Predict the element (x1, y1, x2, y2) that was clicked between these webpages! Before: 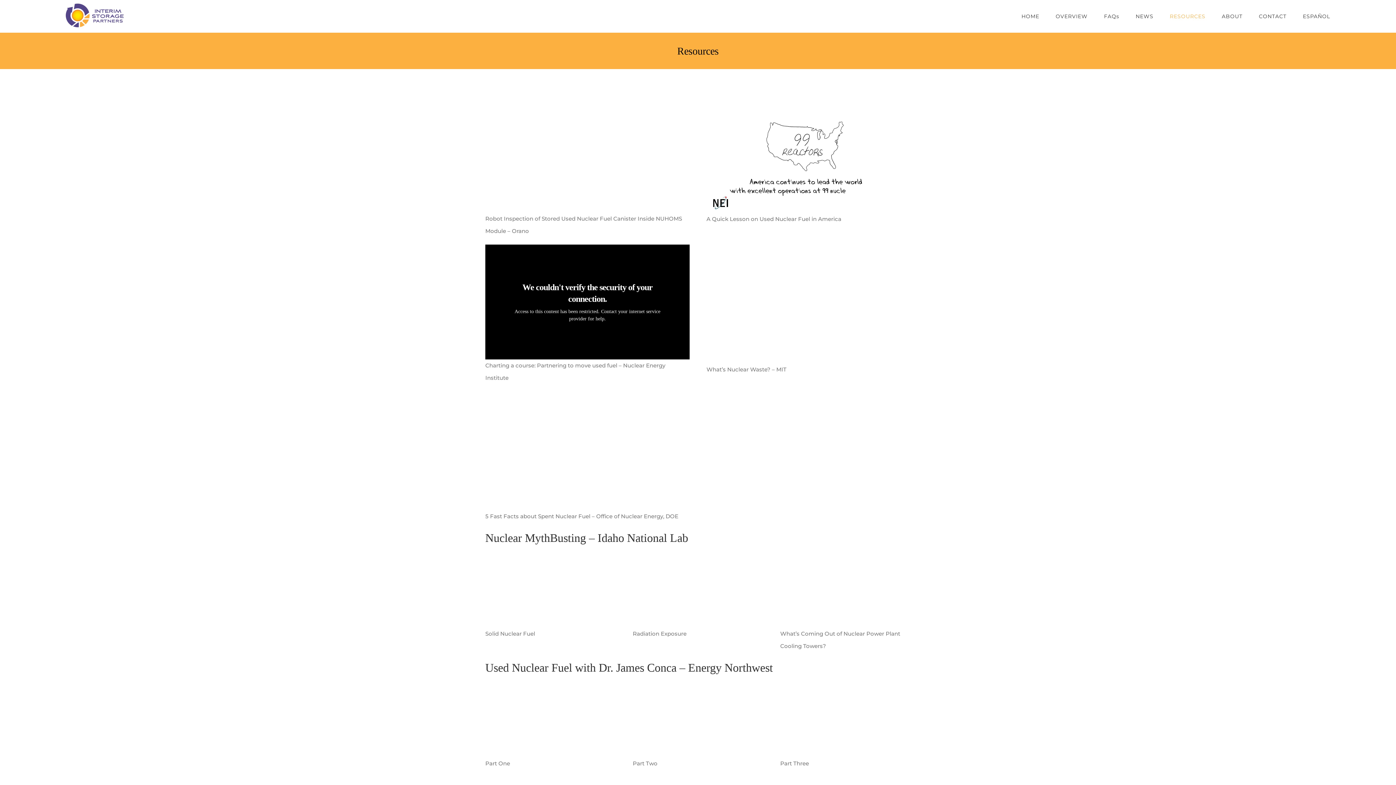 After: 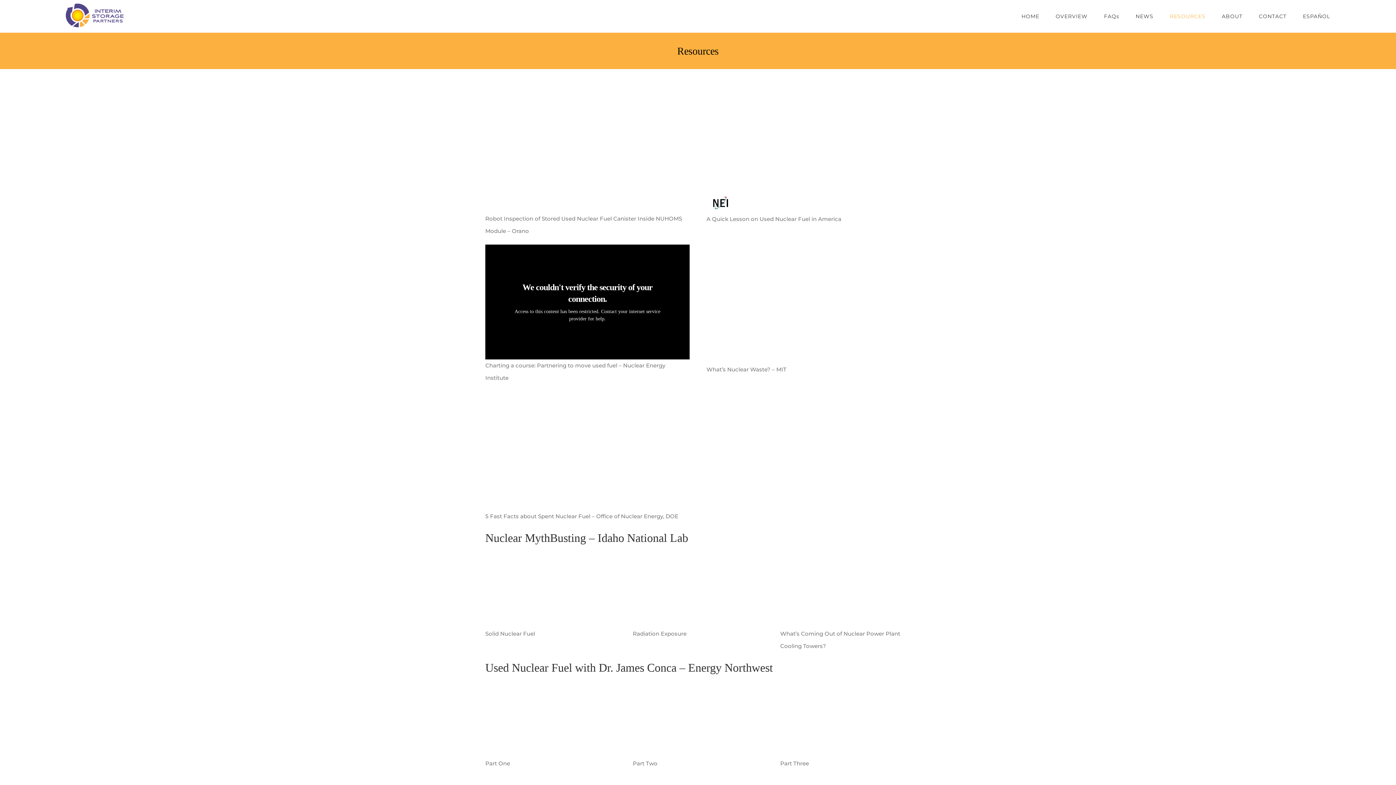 Action: label: RESOURCES bbox: (1170, 0, 1205, 32)